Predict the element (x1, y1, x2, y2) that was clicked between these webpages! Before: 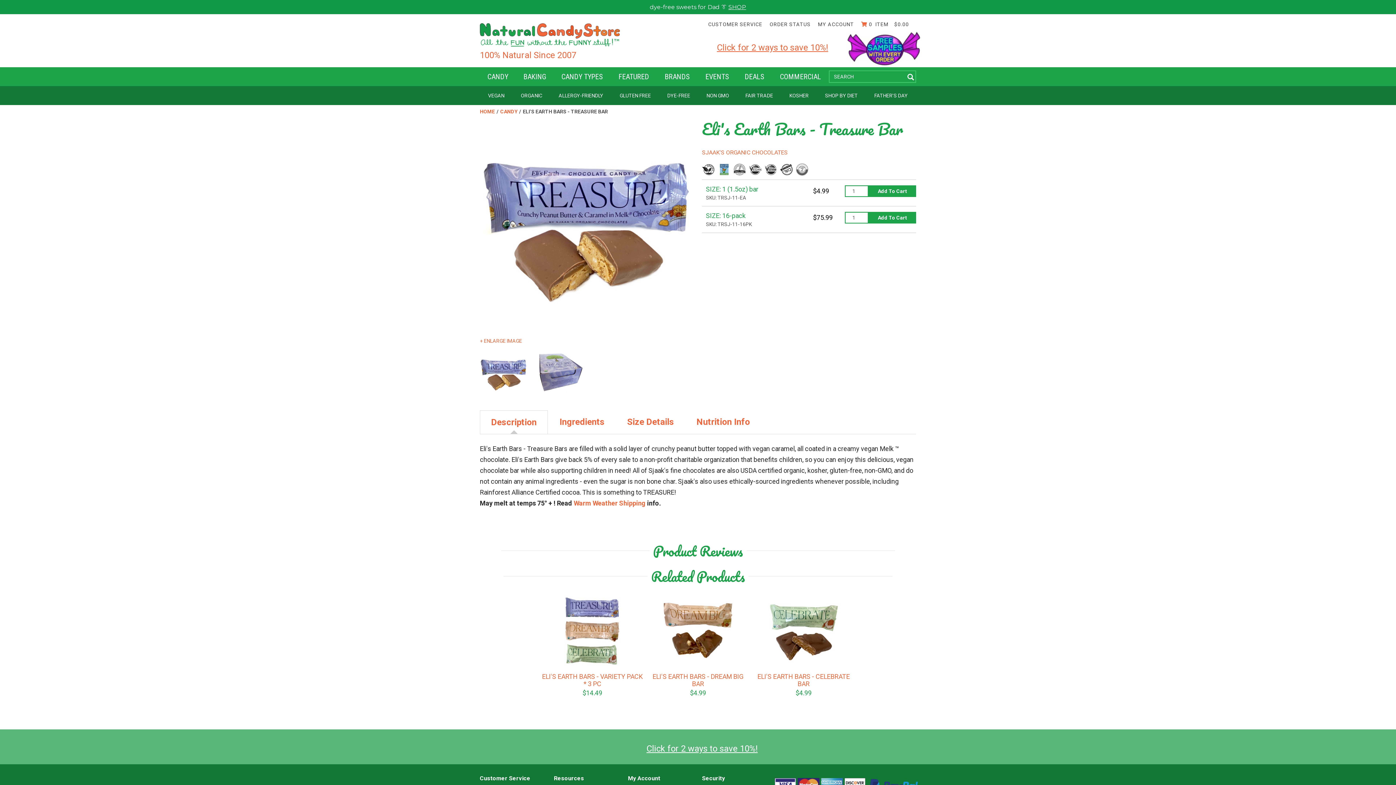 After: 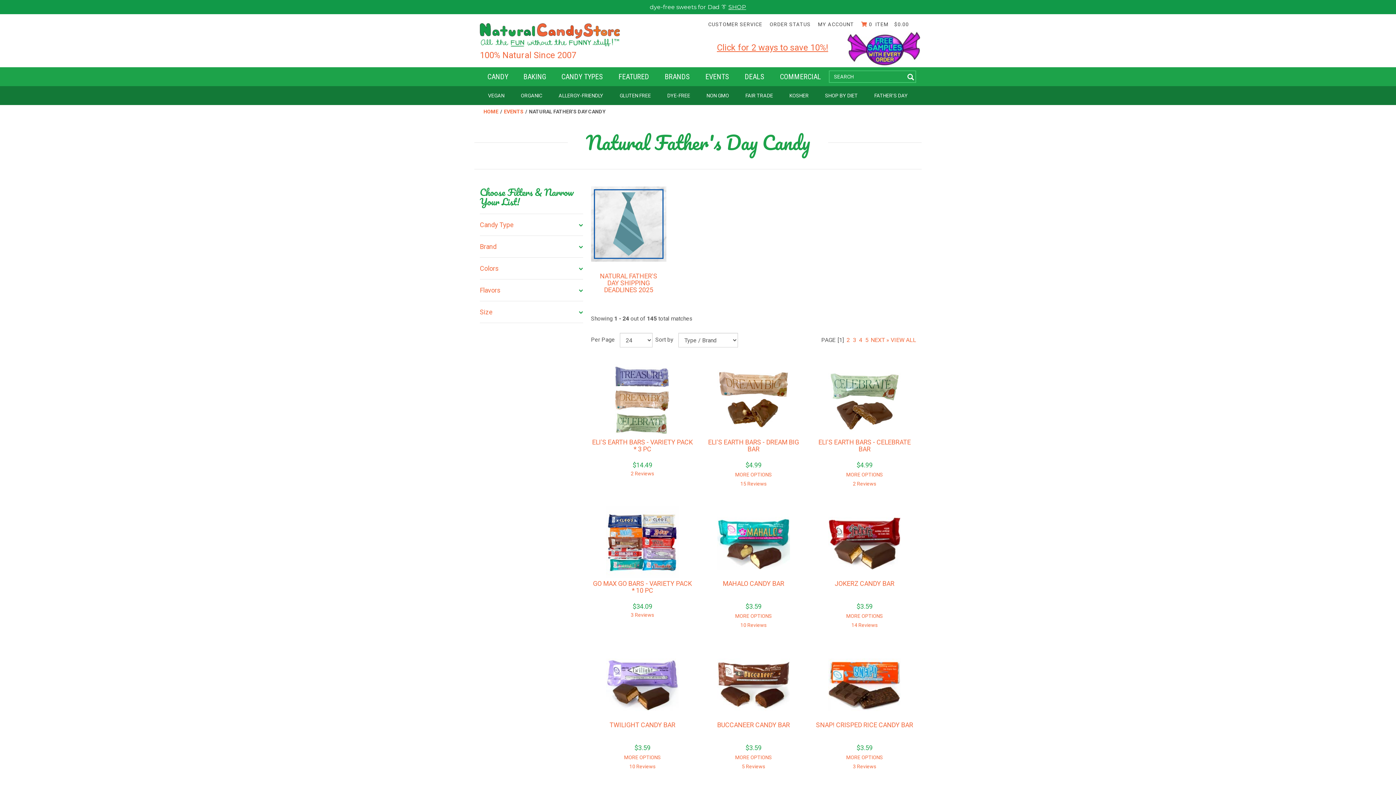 Action: bbox: (866, 86, 916, 104) label: FATHER'S DAY